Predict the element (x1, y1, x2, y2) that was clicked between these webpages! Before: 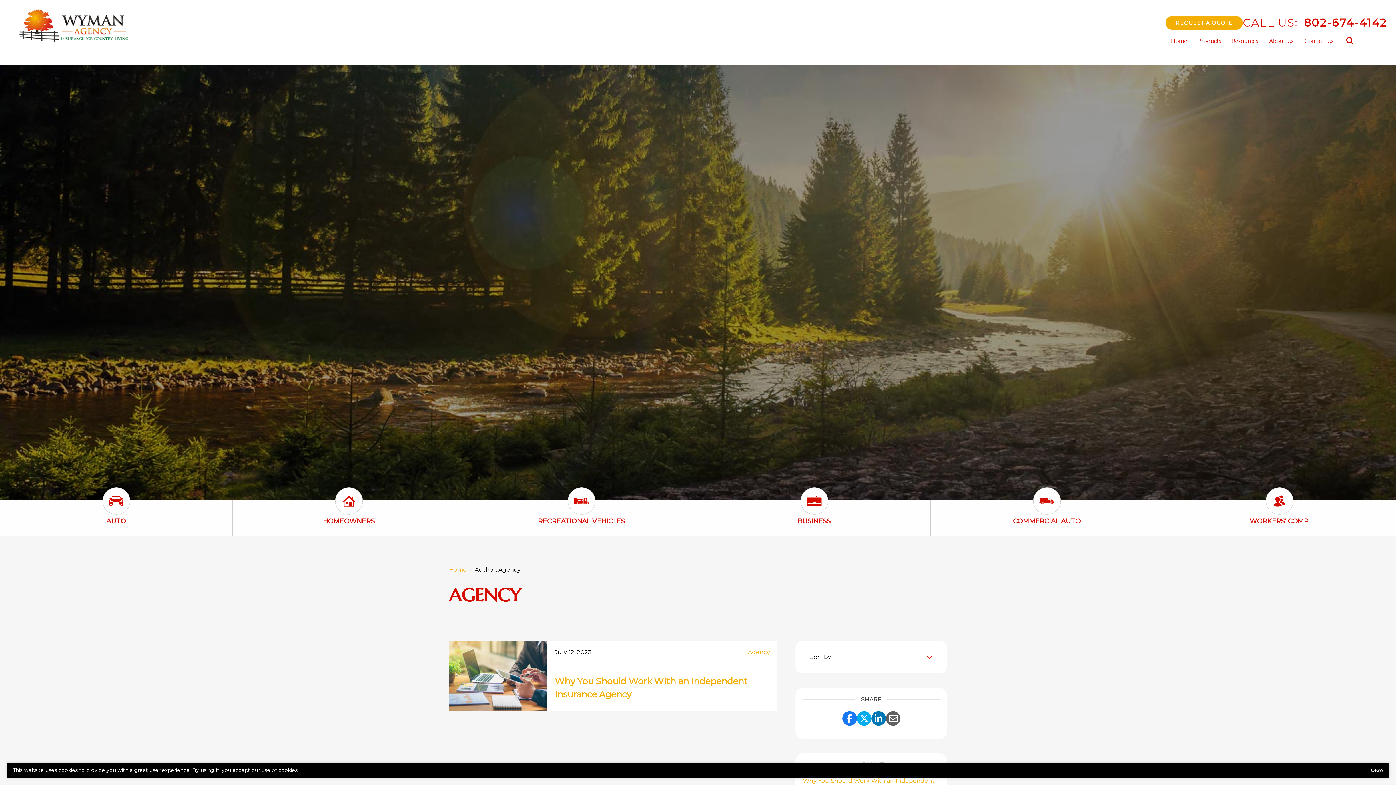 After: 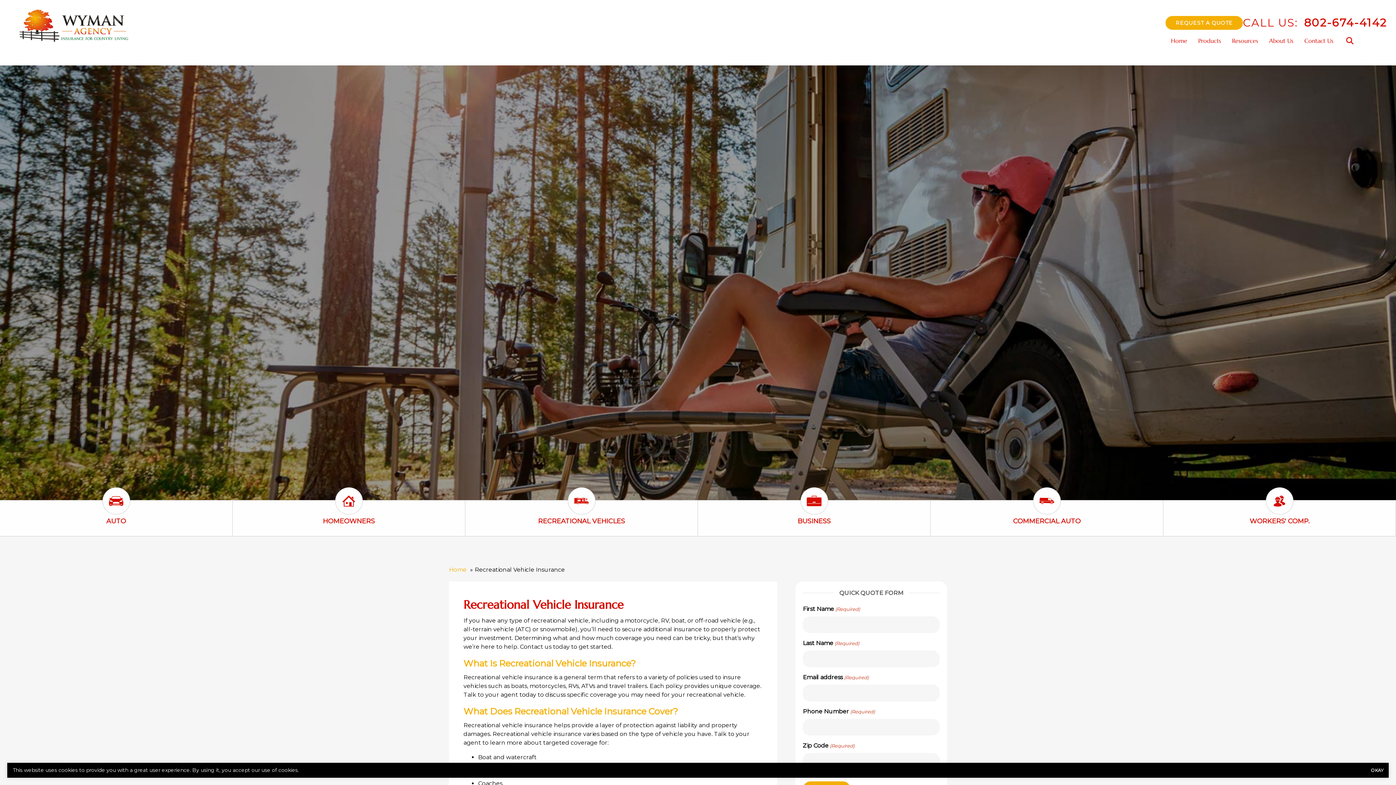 Action: bbox: (534, 514, 628, 528) label: RECREATIONAL VEHICLES